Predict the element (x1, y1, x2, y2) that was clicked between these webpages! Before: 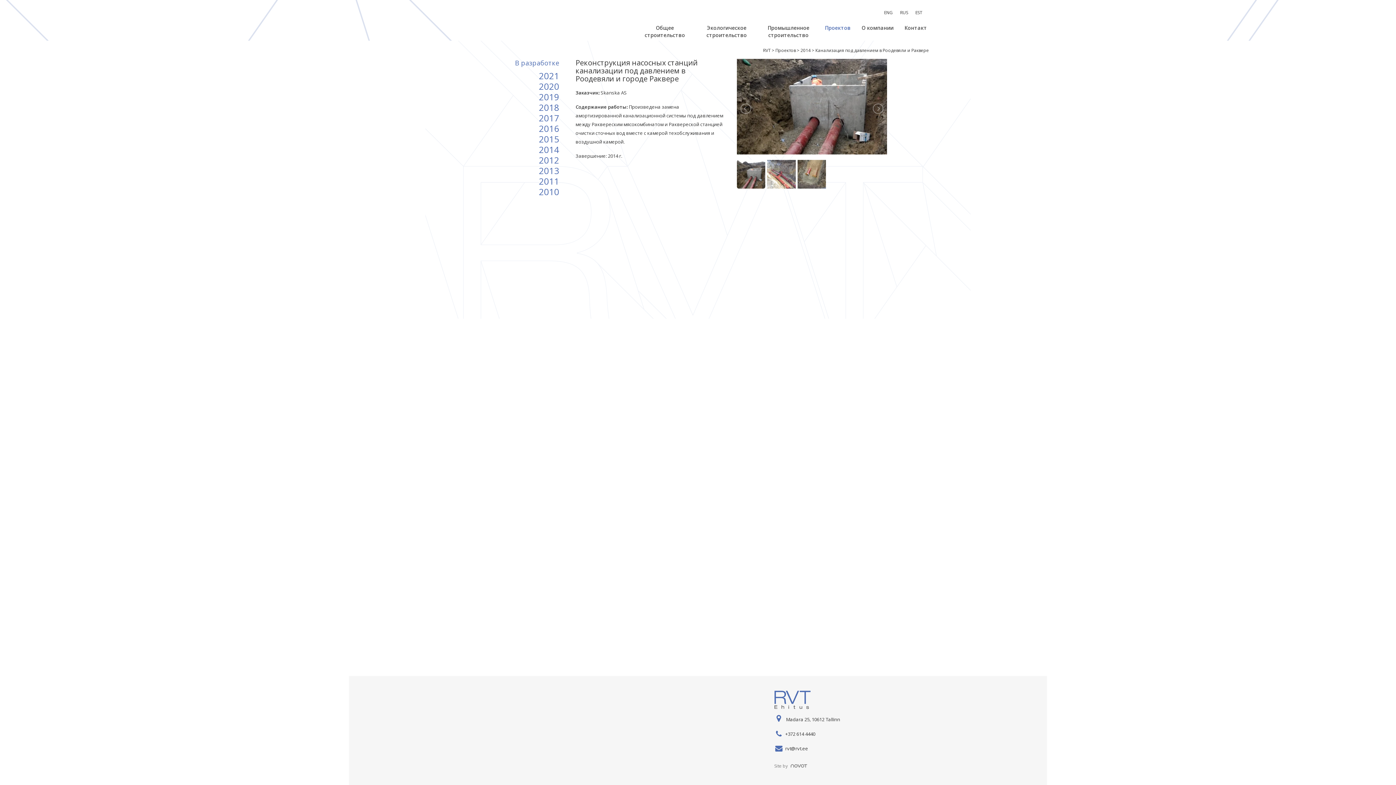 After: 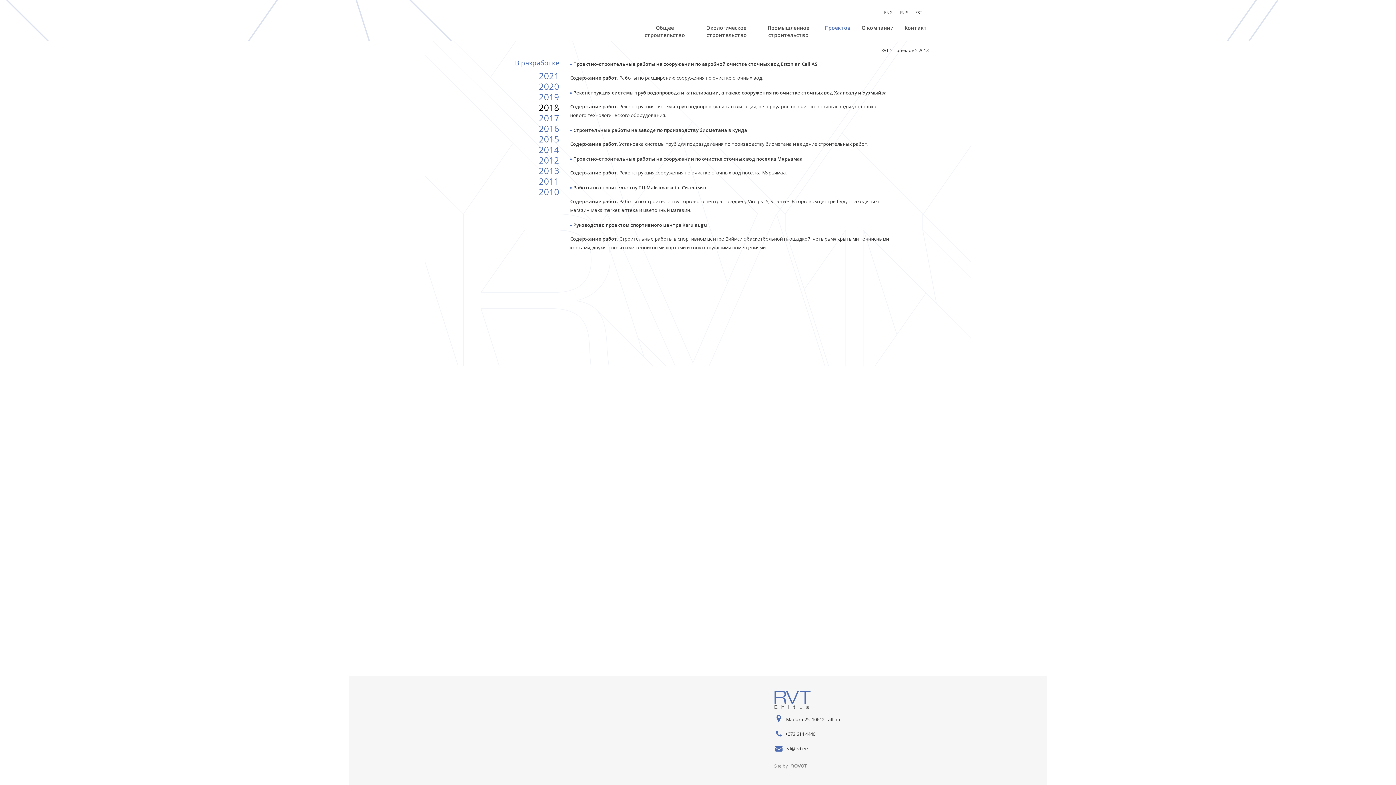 Action: bbox: (539, 101, 559, 113) label: 2018